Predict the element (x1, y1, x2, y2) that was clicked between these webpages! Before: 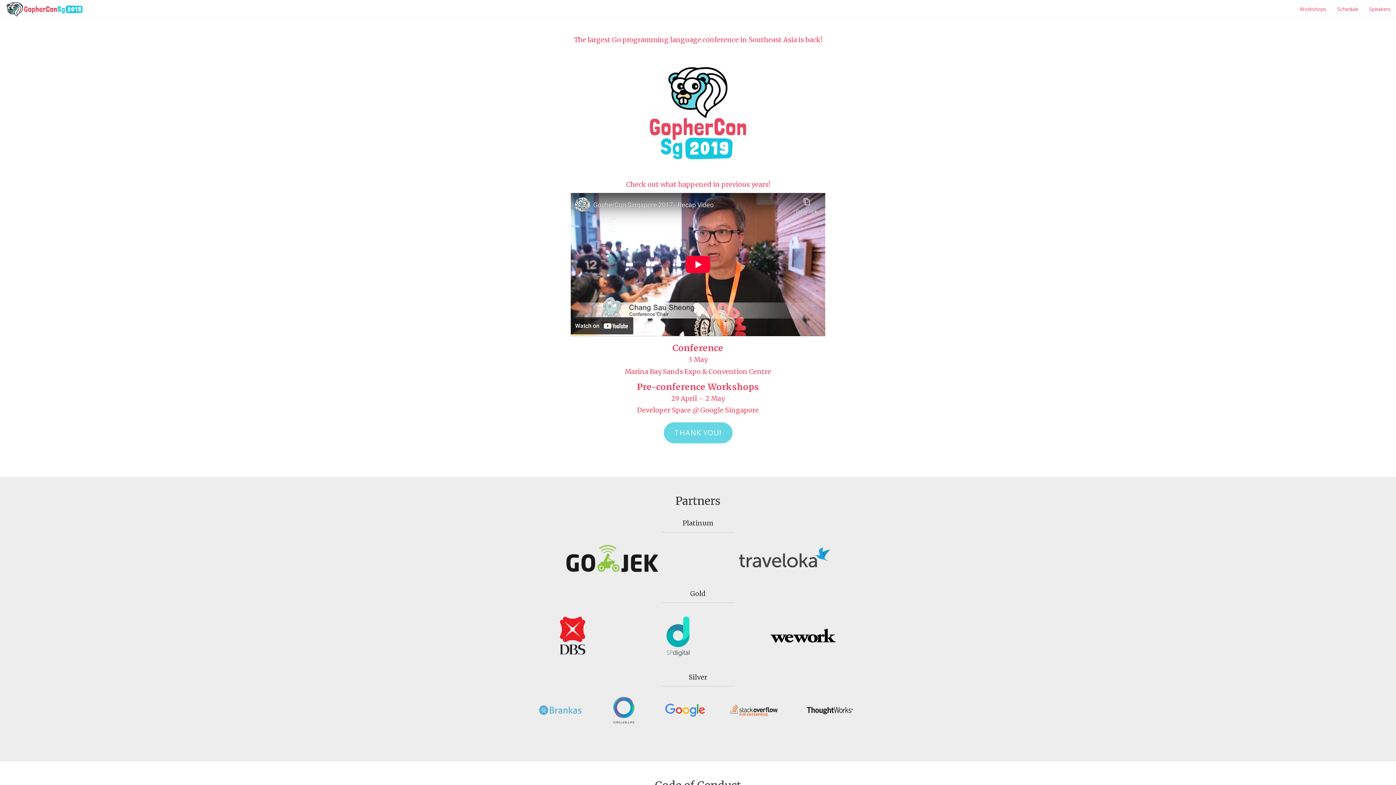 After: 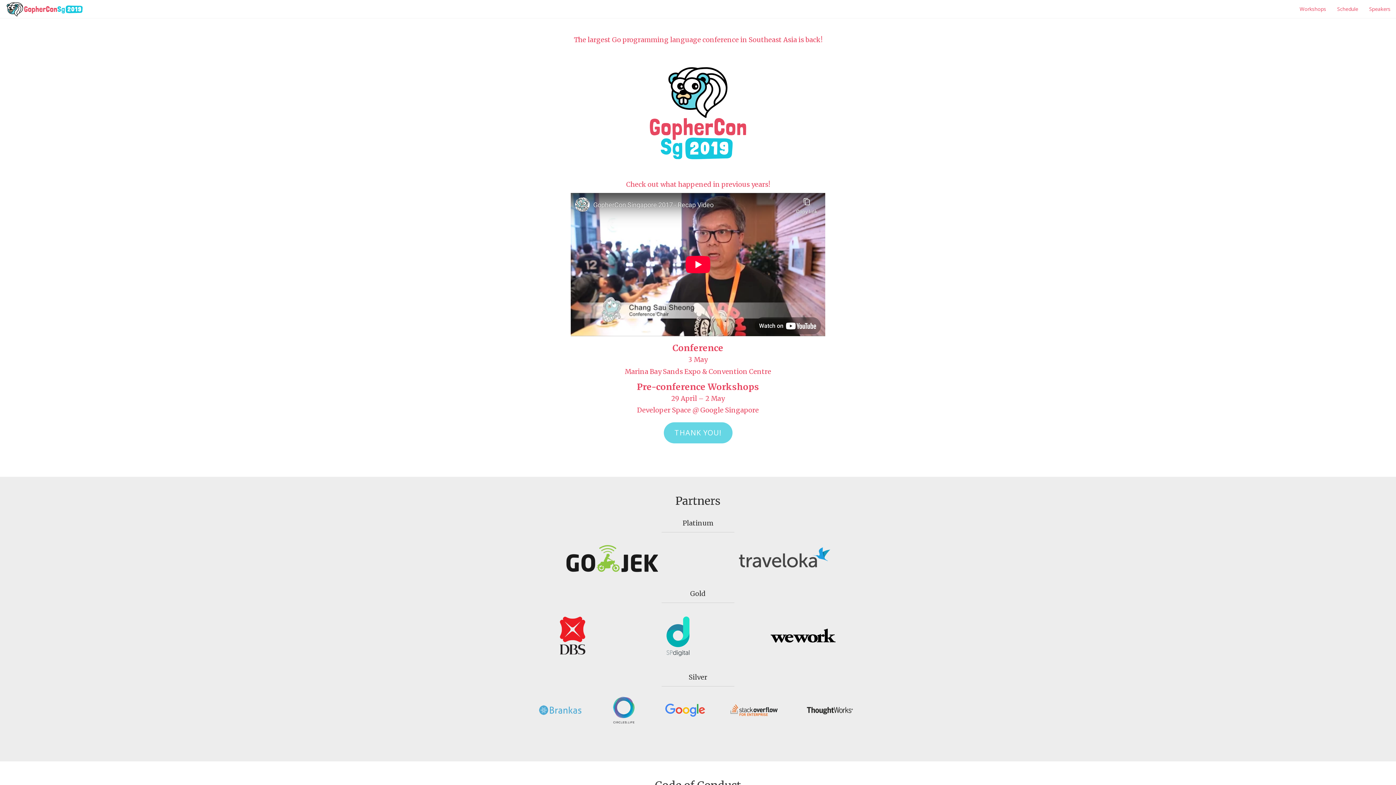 Action: bbox: (0, 0, 90, 18)